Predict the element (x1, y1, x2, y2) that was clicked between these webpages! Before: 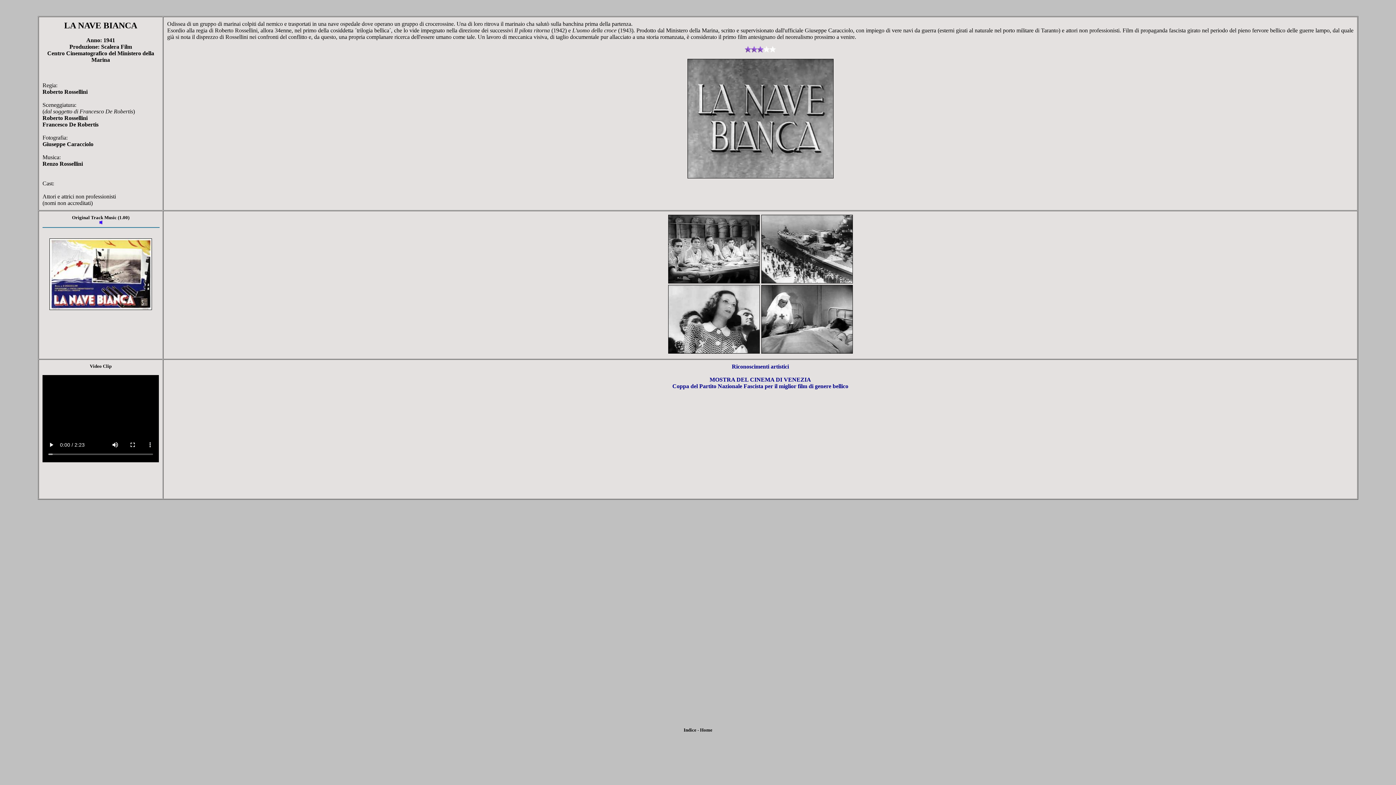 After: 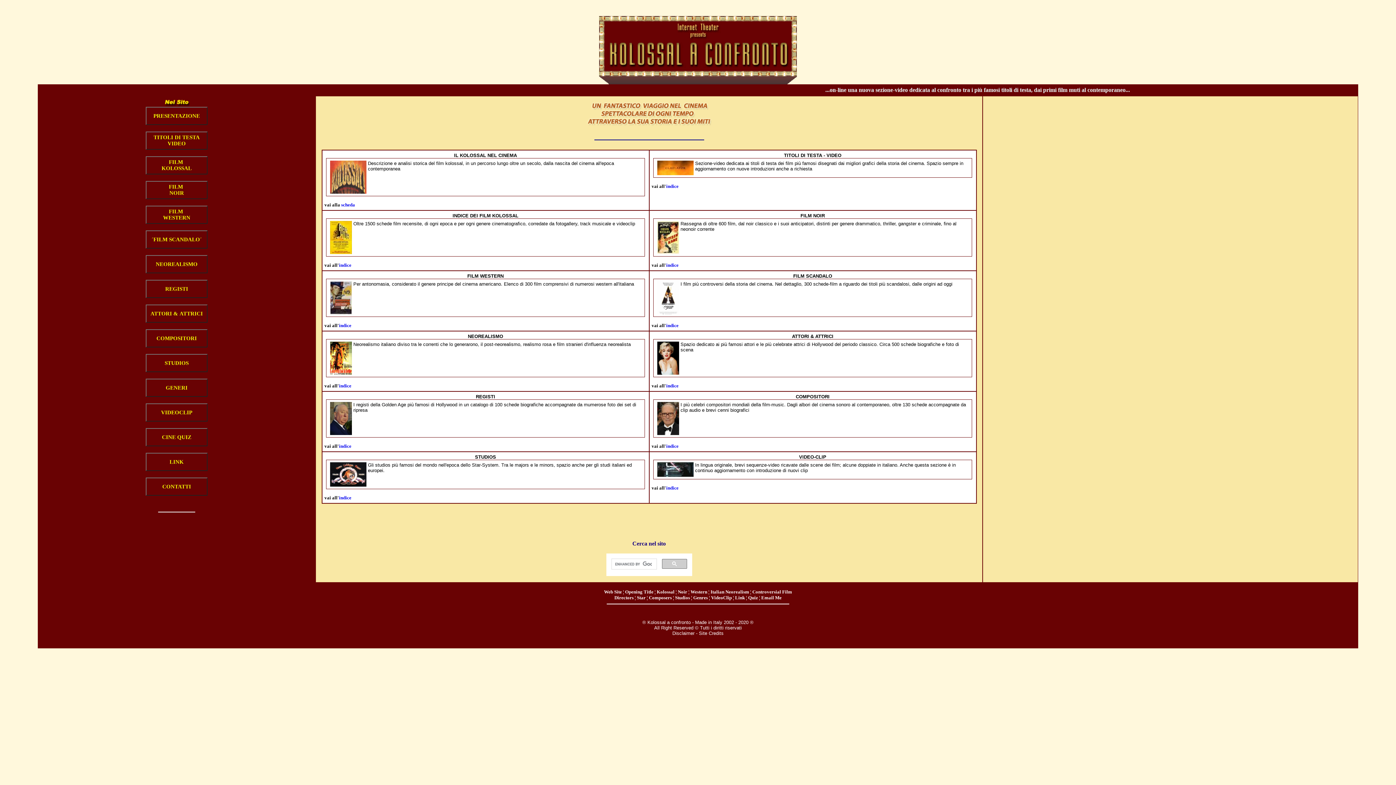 Action: bbox: (700, 726, 712, 733) label: Home